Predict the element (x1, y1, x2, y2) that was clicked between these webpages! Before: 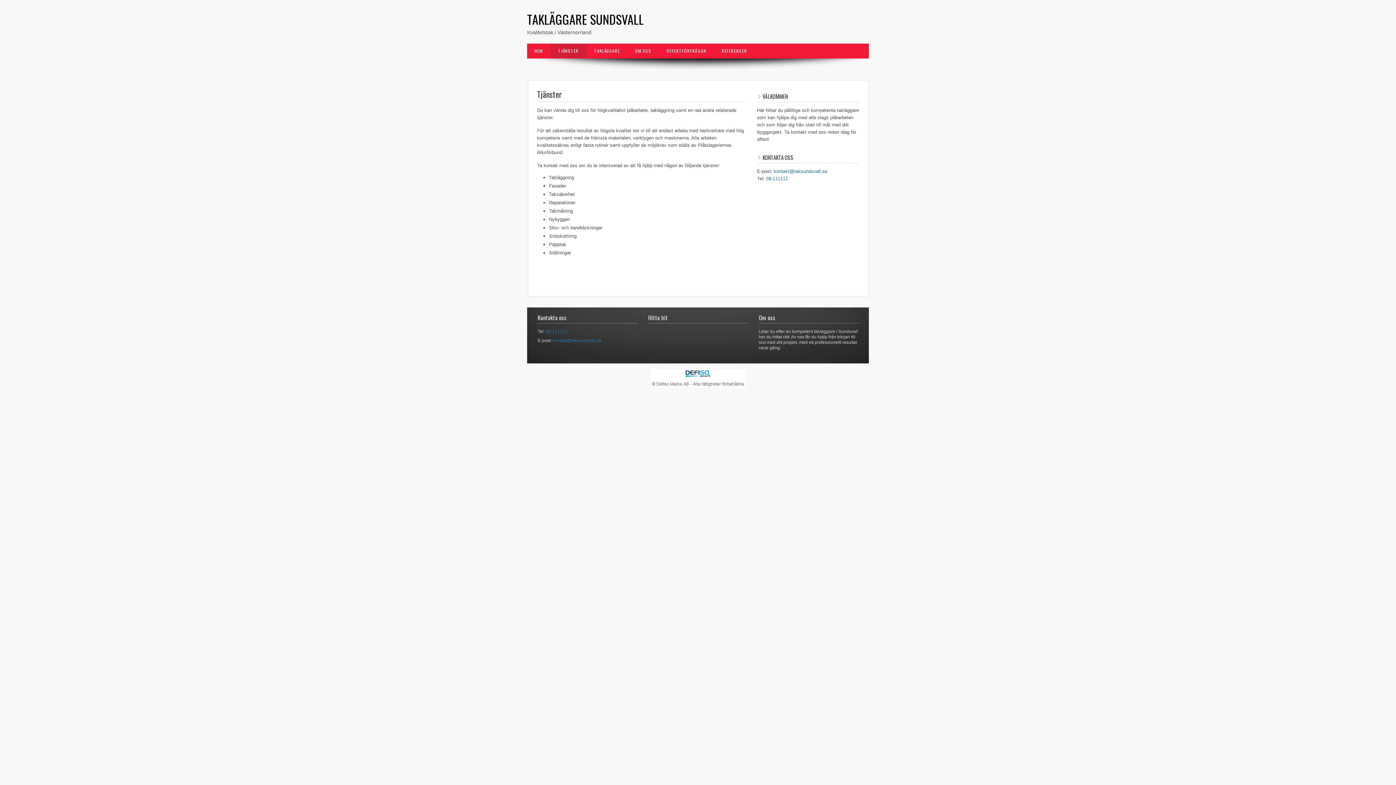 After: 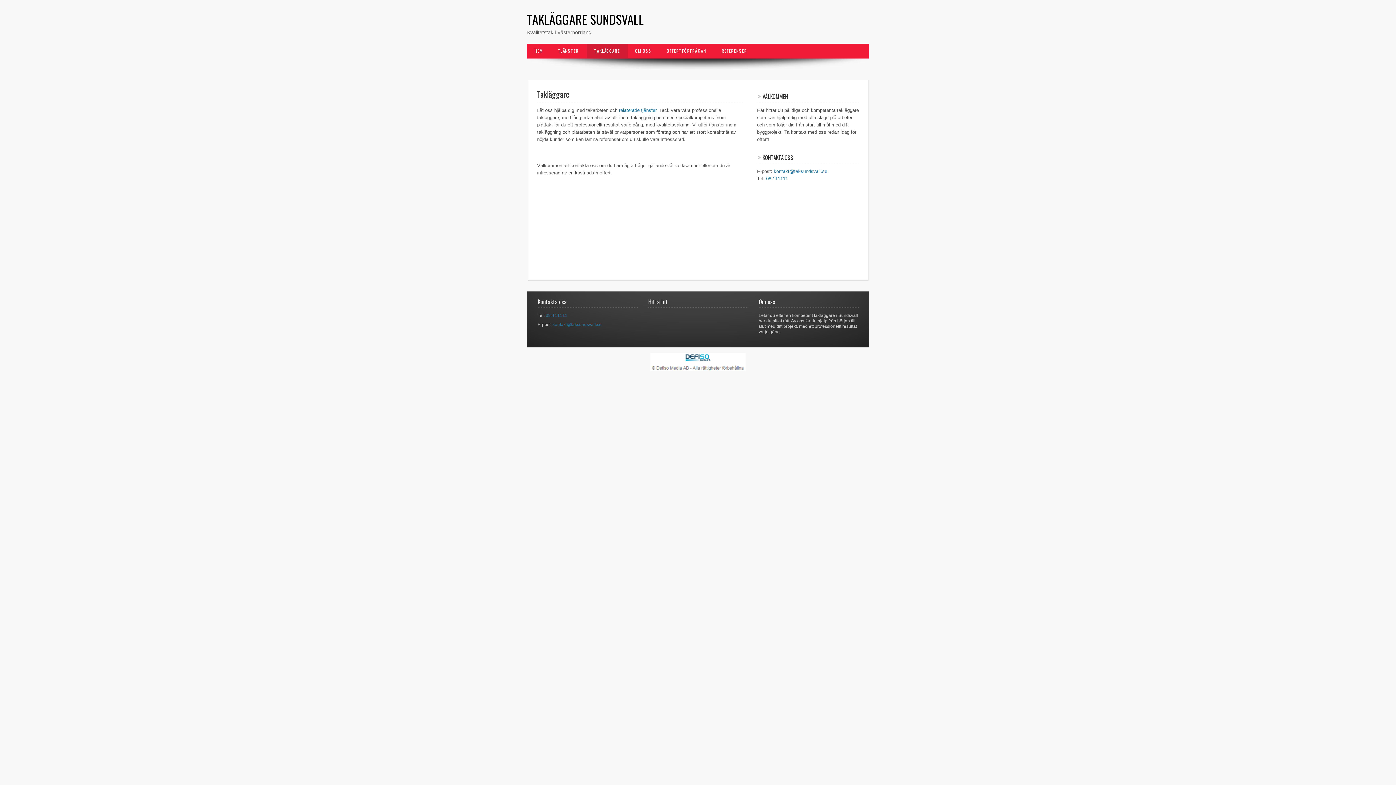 Action: label: TAKLÄGGARE bbox: (586, 43, 628, 58)